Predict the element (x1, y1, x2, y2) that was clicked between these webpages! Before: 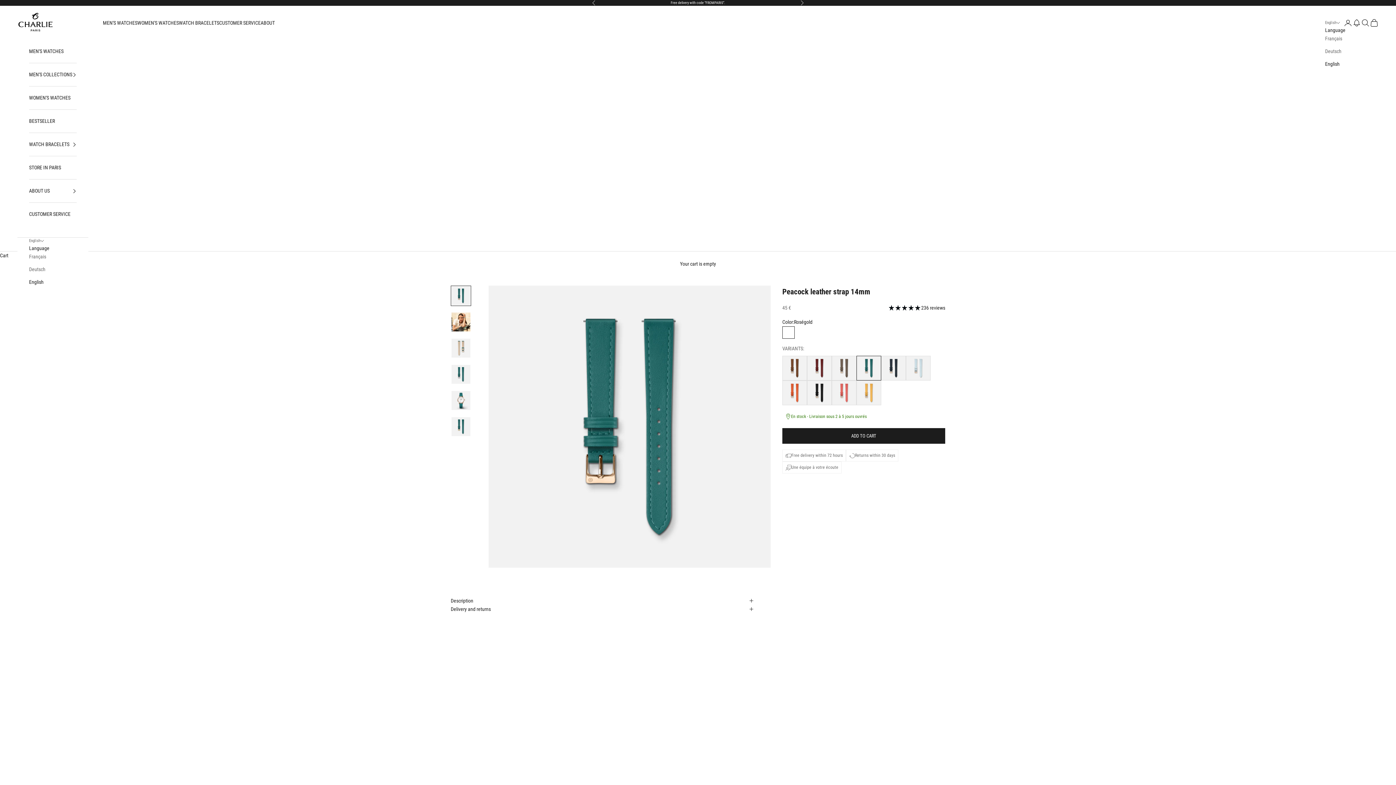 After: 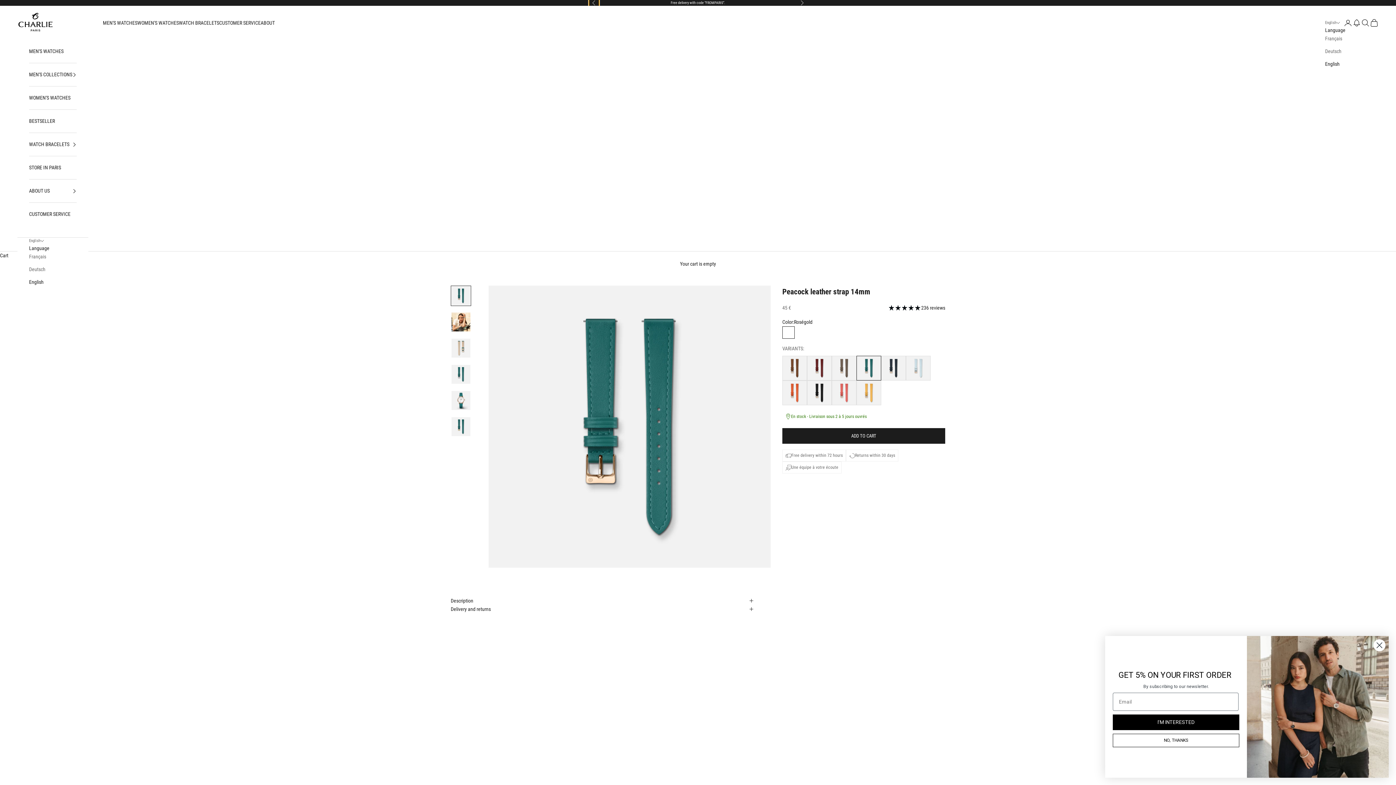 Action: bbox: (592, 0, 596, 5) label: Previous